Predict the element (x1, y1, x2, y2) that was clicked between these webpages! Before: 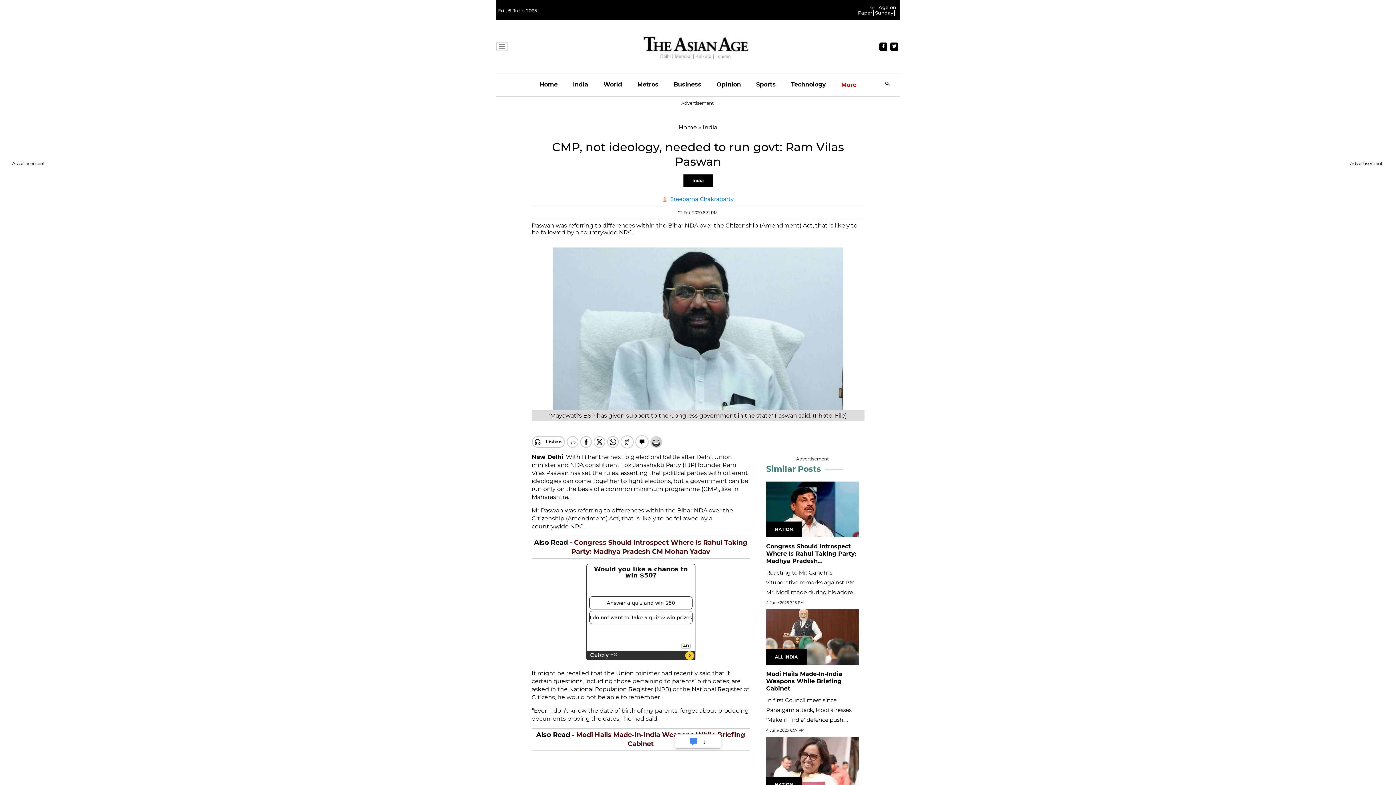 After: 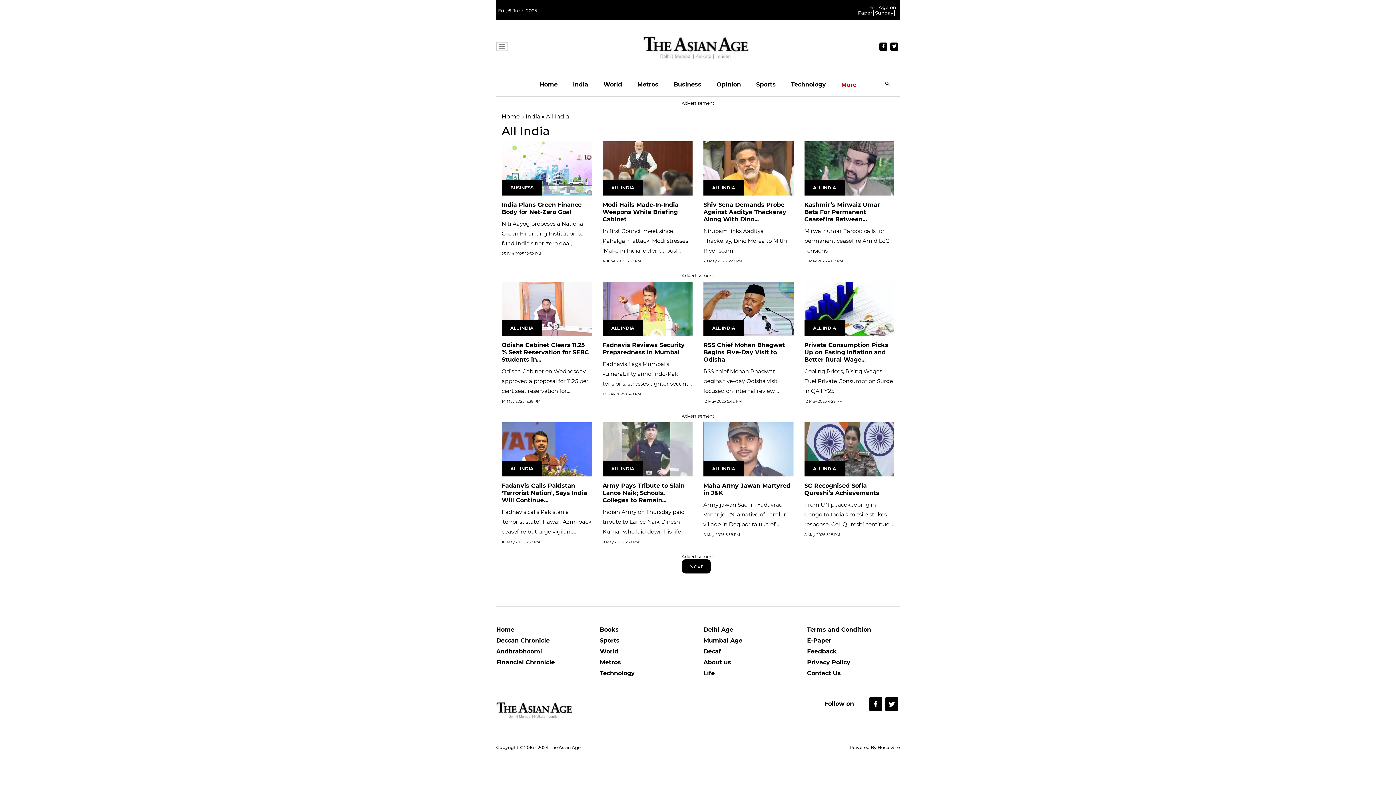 Action: label: ALL INDIA bbox: (775, 628, 798, 633)